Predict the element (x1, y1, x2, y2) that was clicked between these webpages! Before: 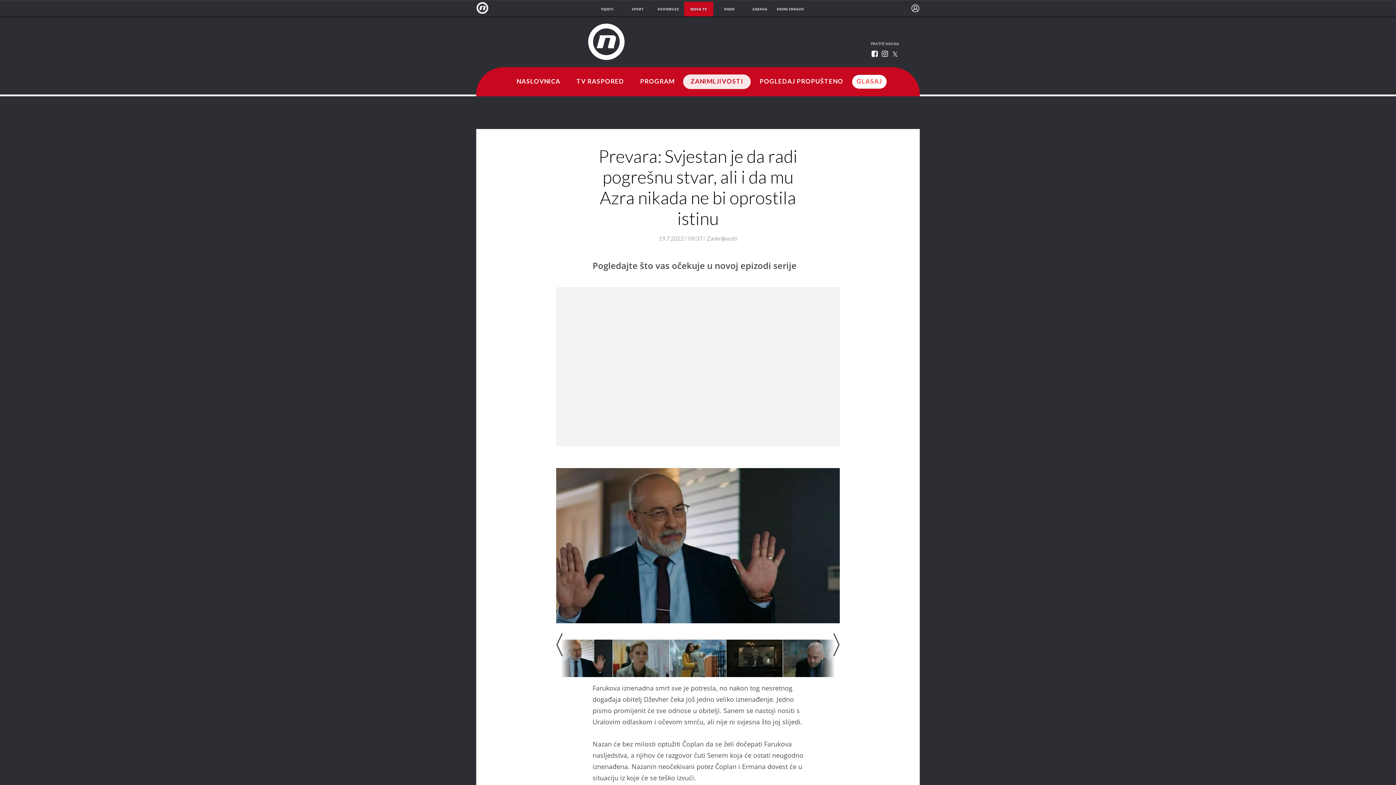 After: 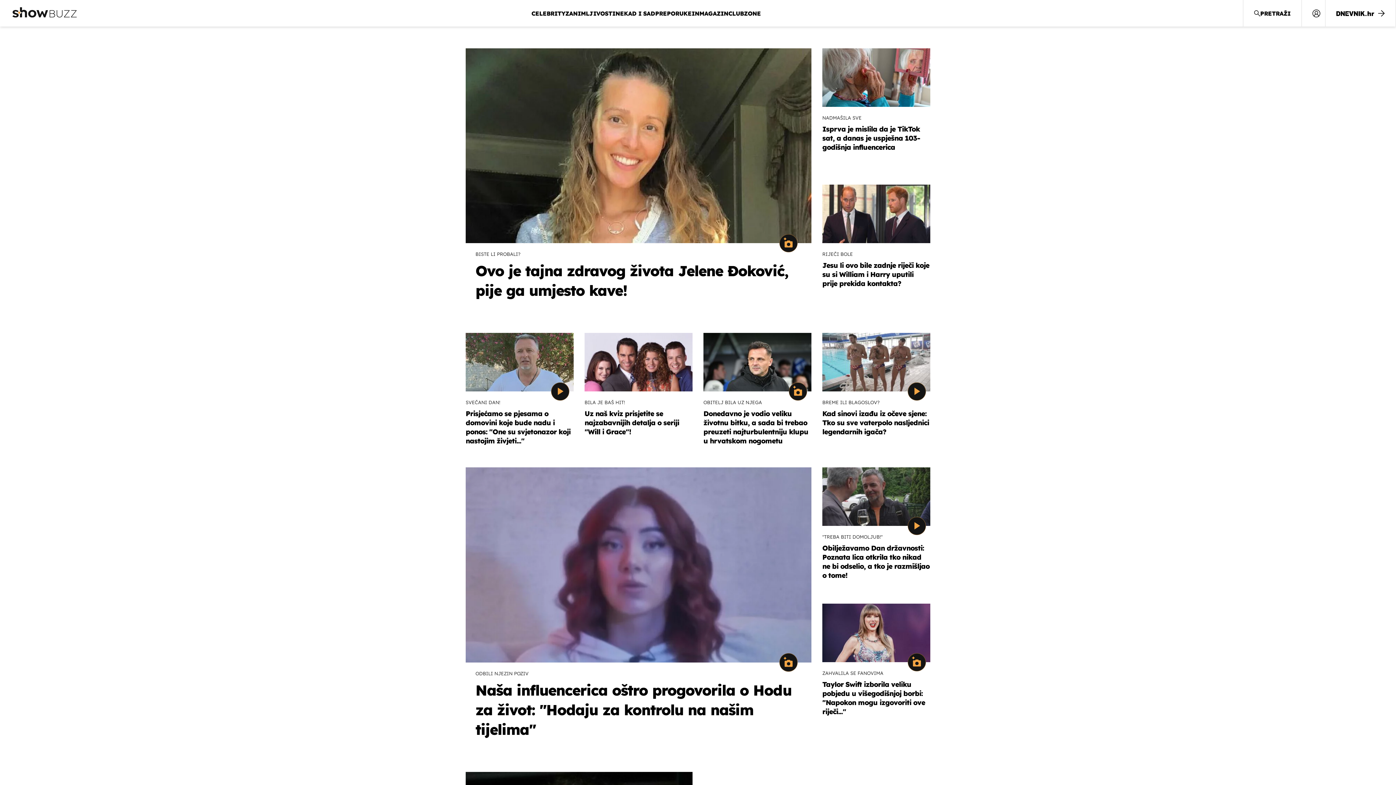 Action: bbox: (653, 1, 682, 16) label: SHOWBUZZ